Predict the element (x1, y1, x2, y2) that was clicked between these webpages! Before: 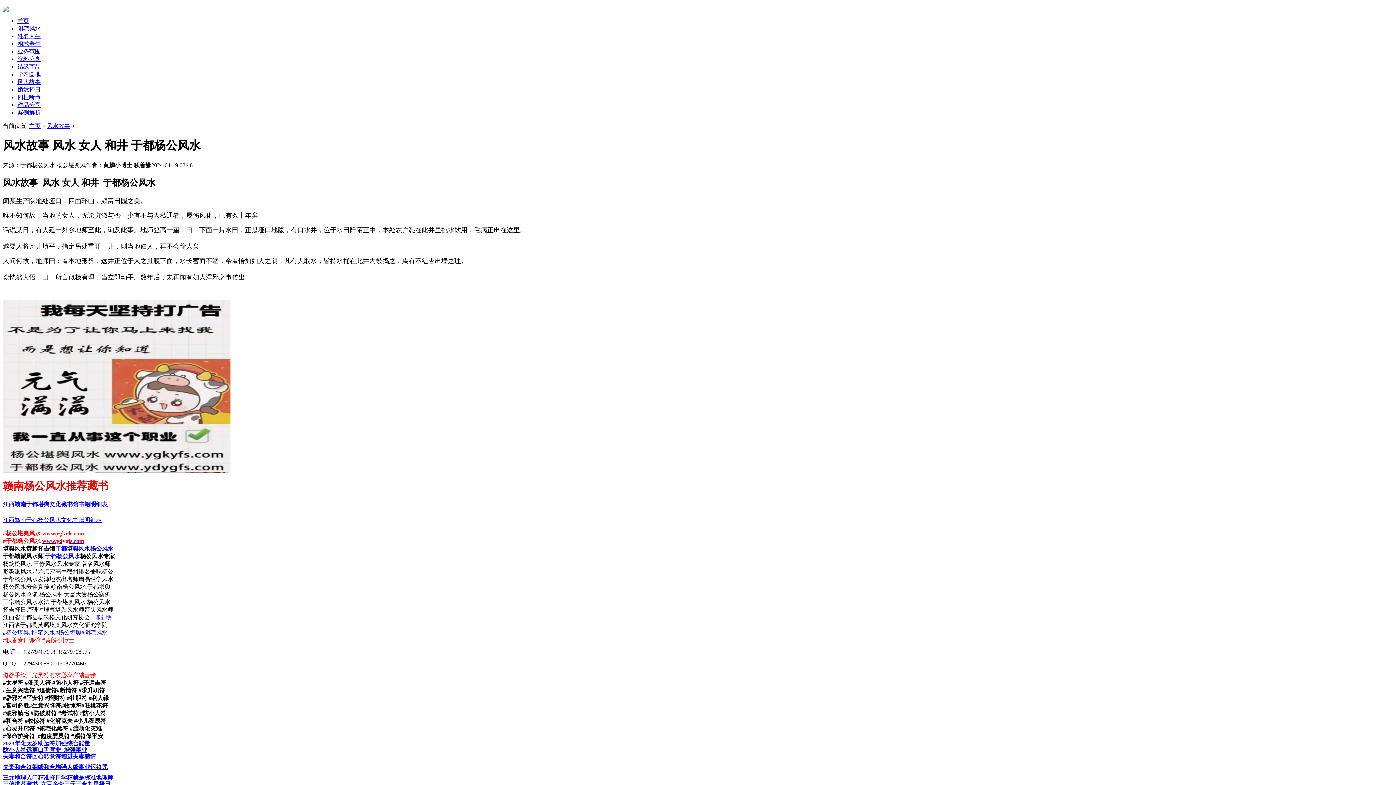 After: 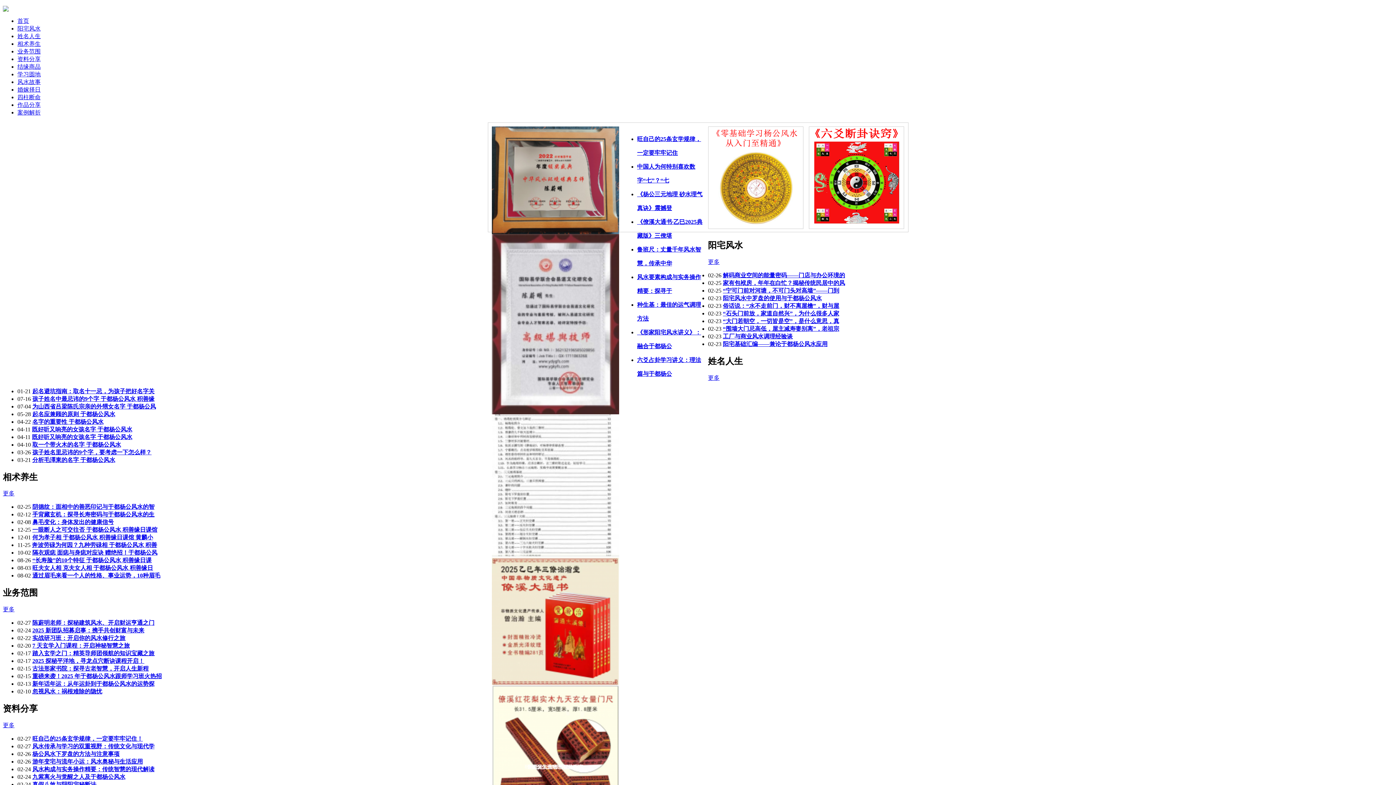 Action: bbox: (29, 122, 40, 129) label: 主页